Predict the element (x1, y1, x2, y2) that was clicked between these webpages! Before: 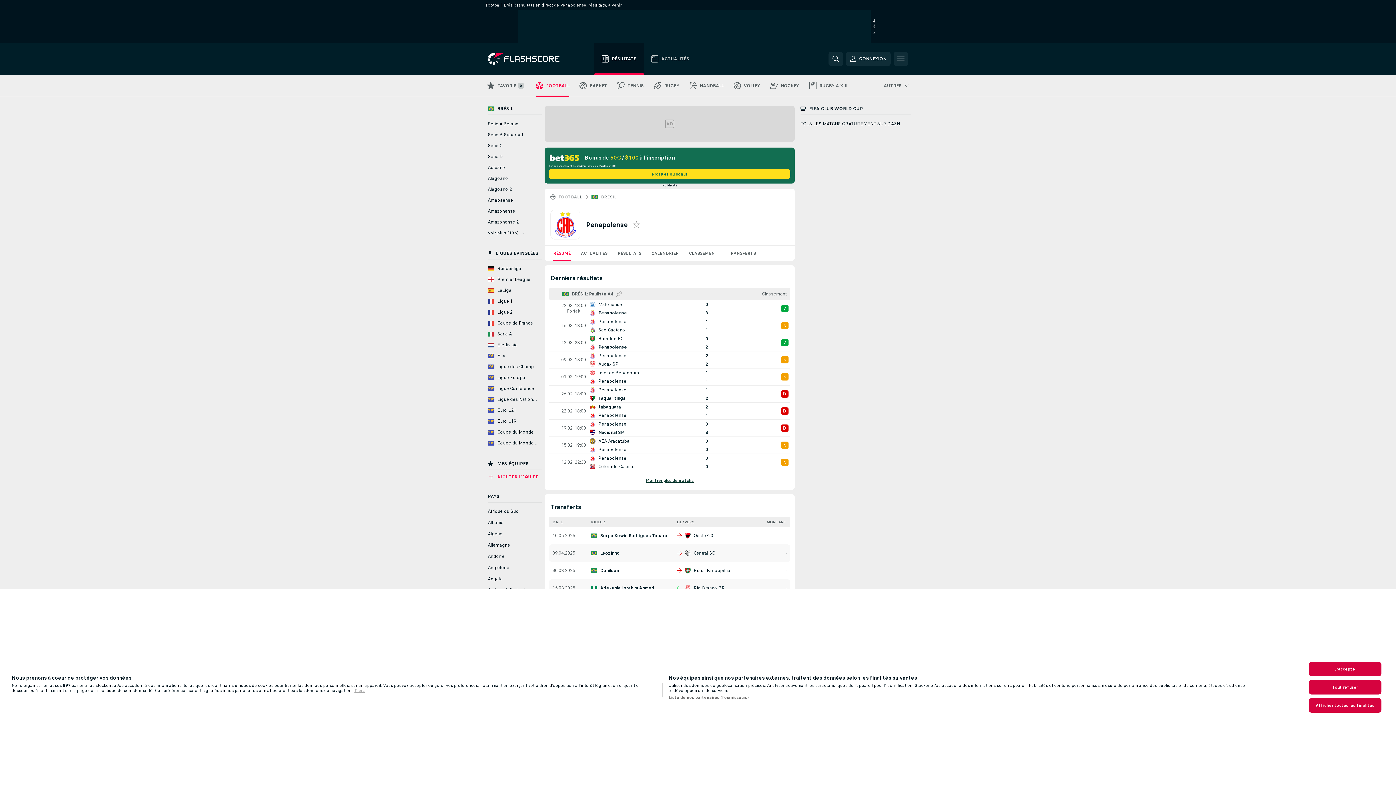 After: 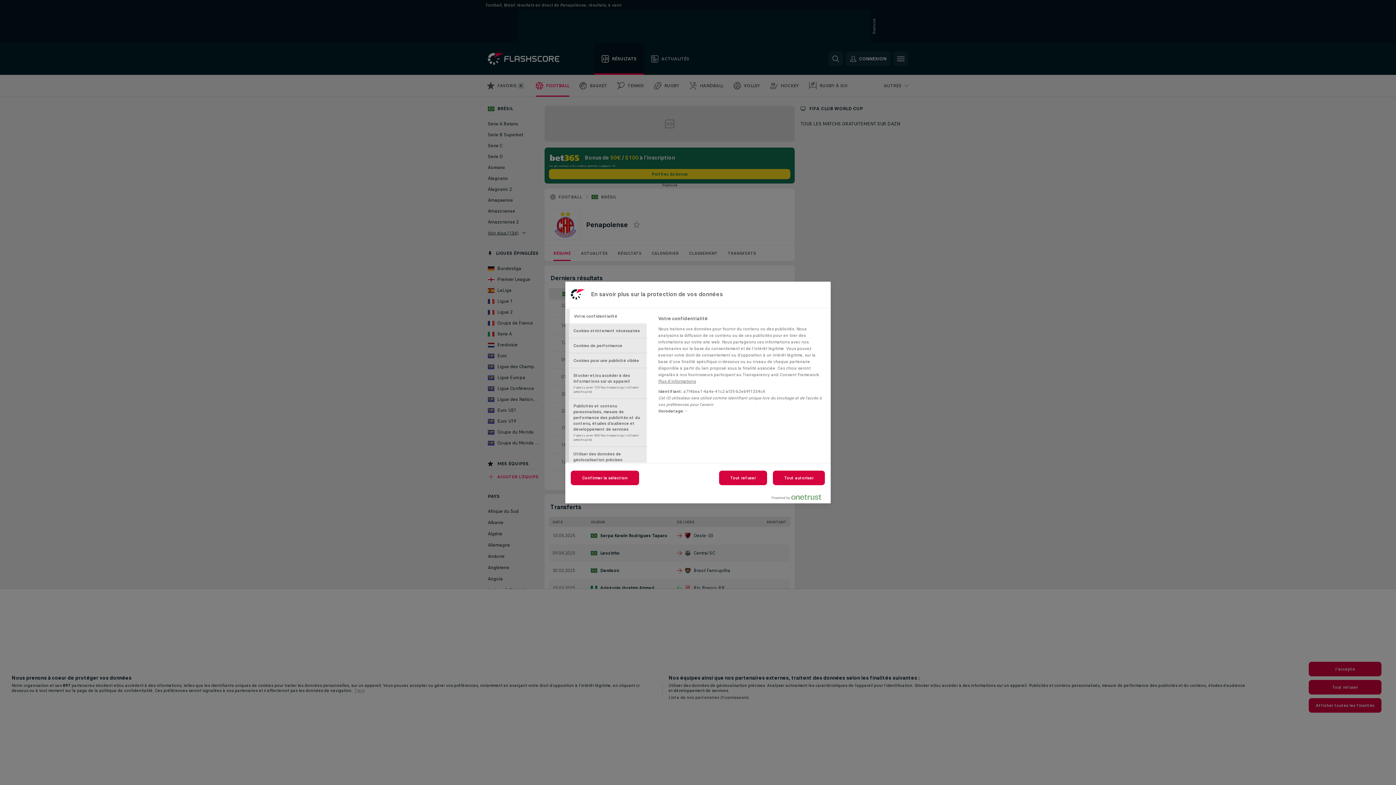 Action: label: Afficher toutes les finalités bbox: (1309, 698, 1381, 712)